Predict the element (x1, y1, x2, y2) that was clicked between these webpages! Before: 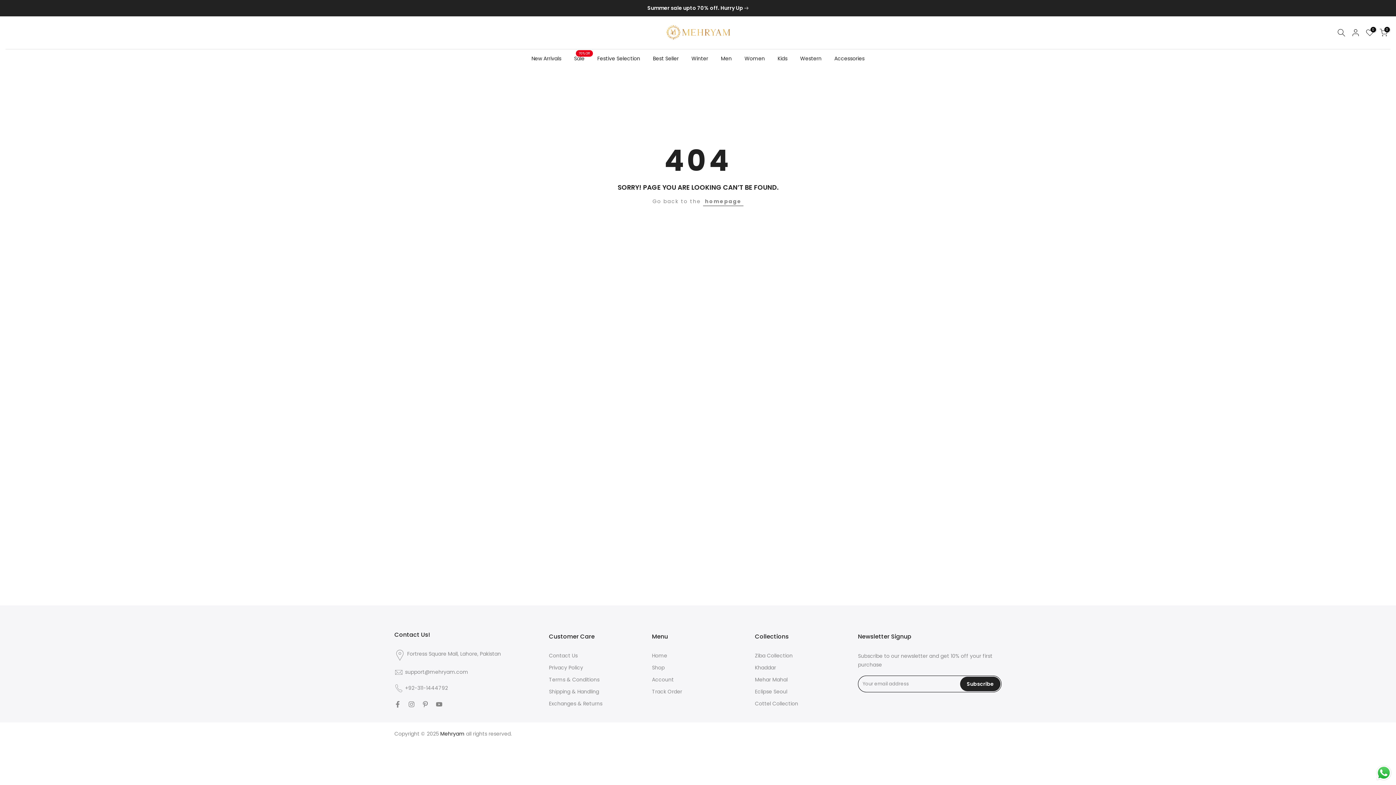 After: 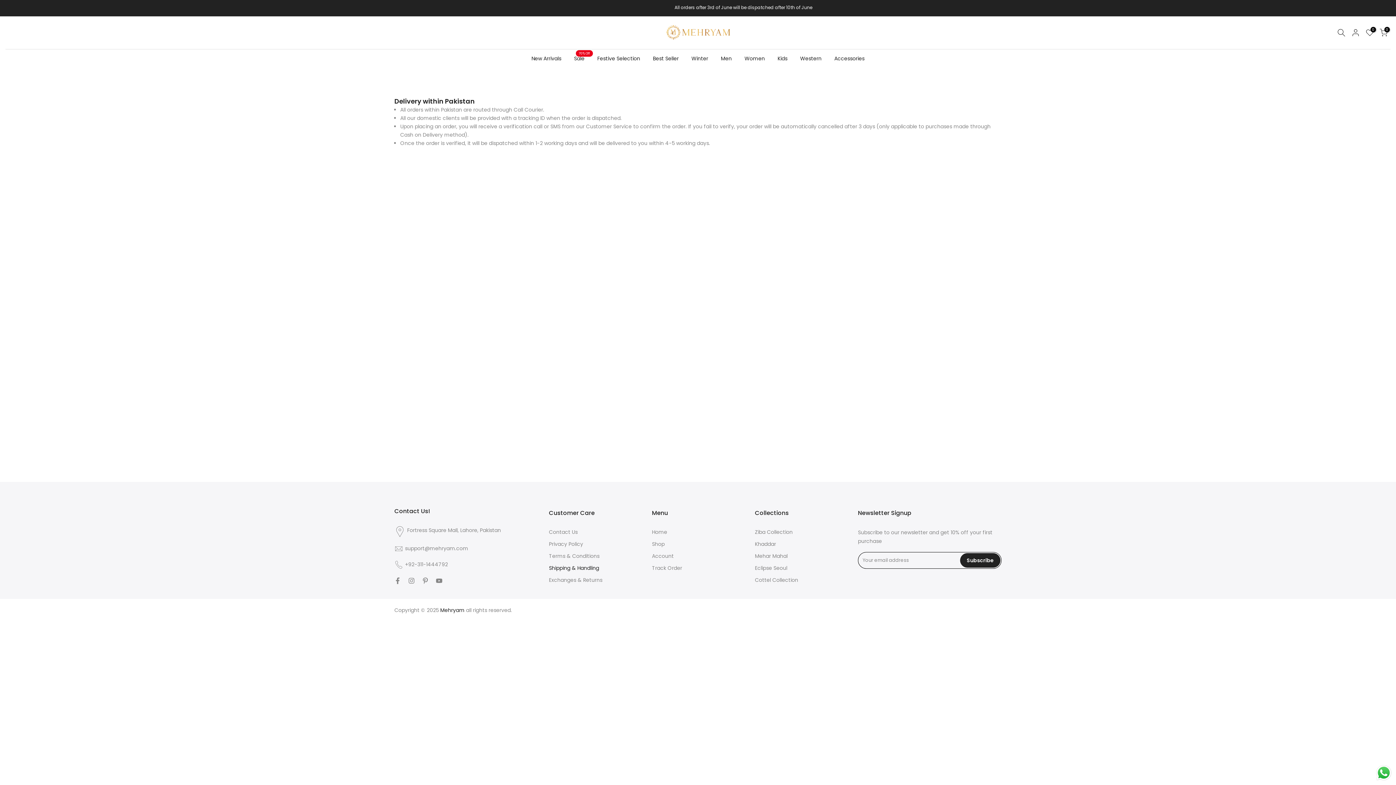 Action: label: Shipping & Handling bbox: (549, 688, 599, 695)